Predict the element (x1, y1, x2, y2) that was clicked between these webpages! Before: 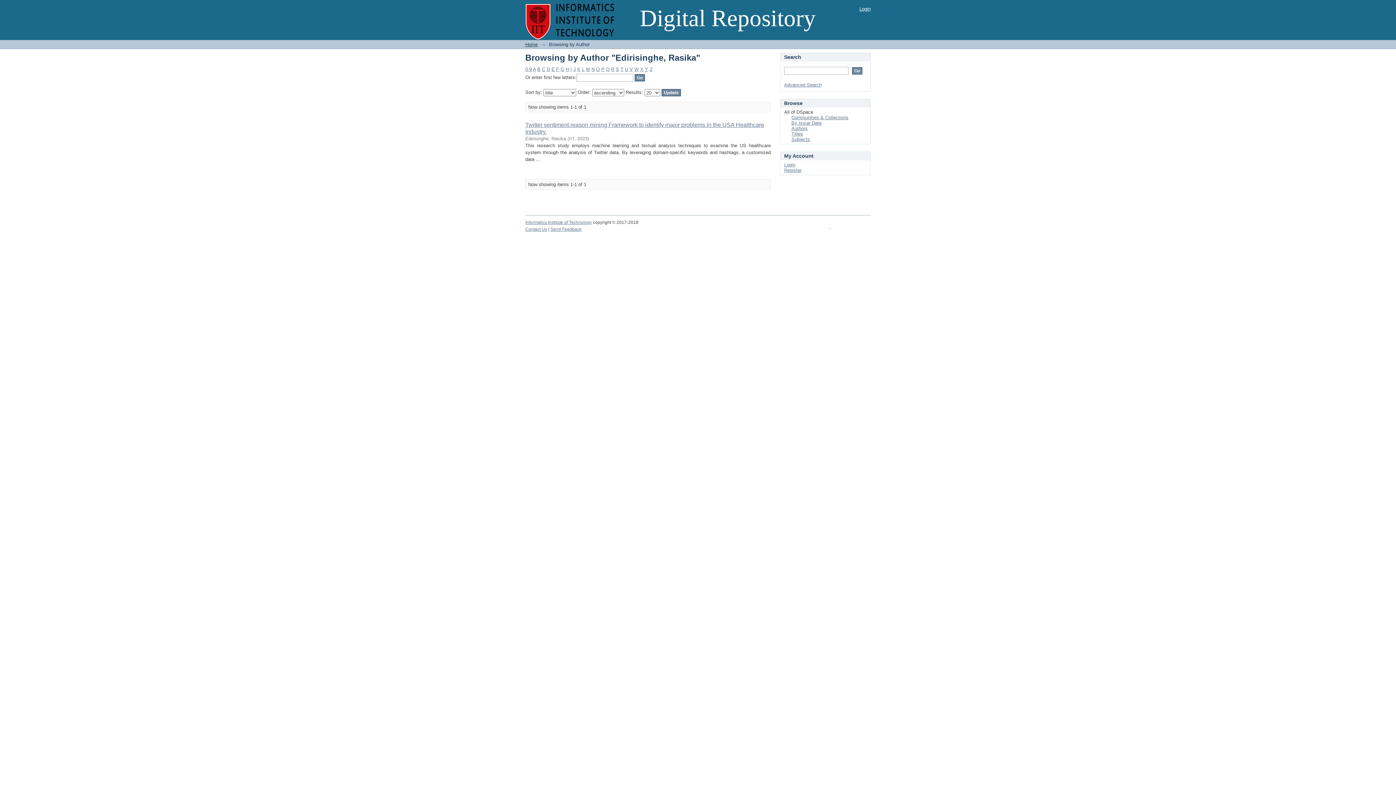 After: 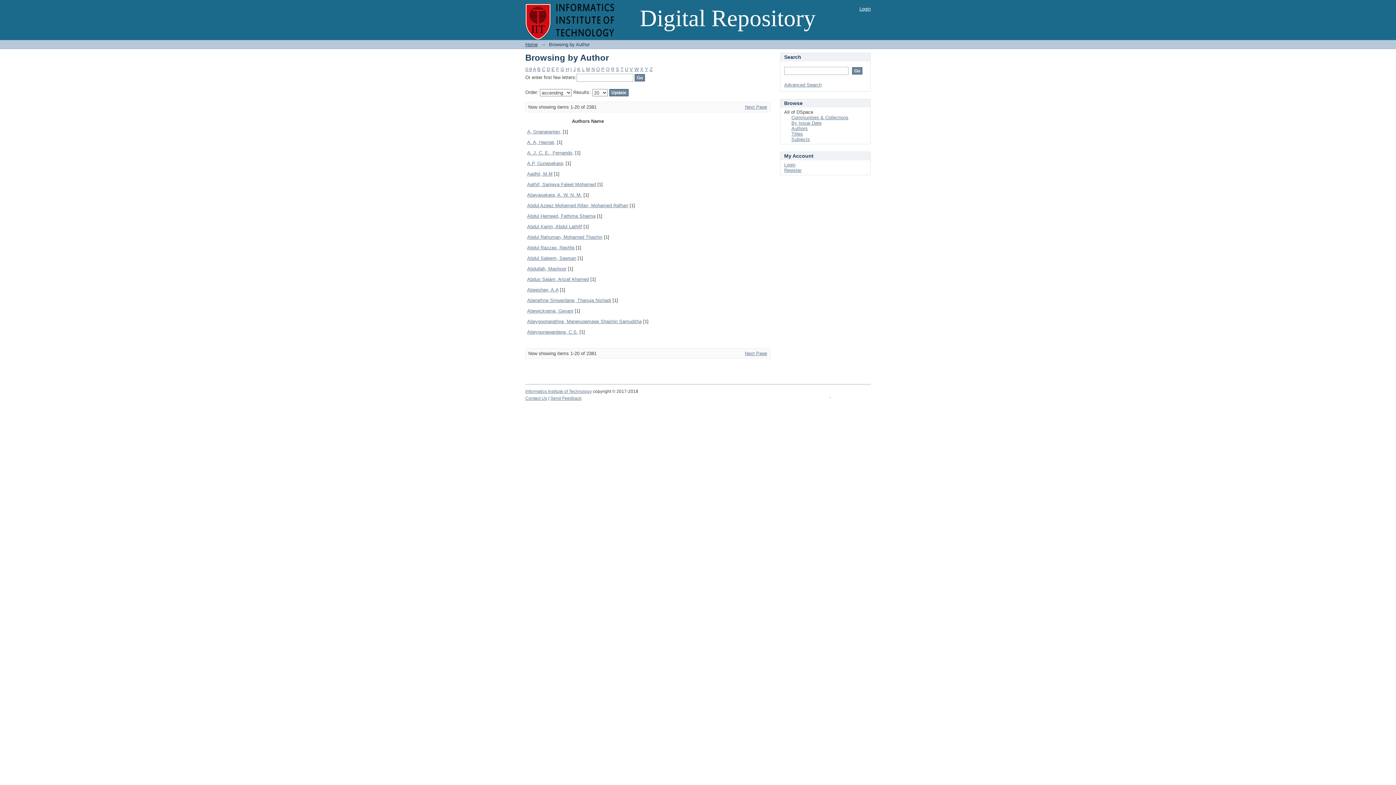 Action: label: 0-9 bbox: (525, 66, 532, 72)